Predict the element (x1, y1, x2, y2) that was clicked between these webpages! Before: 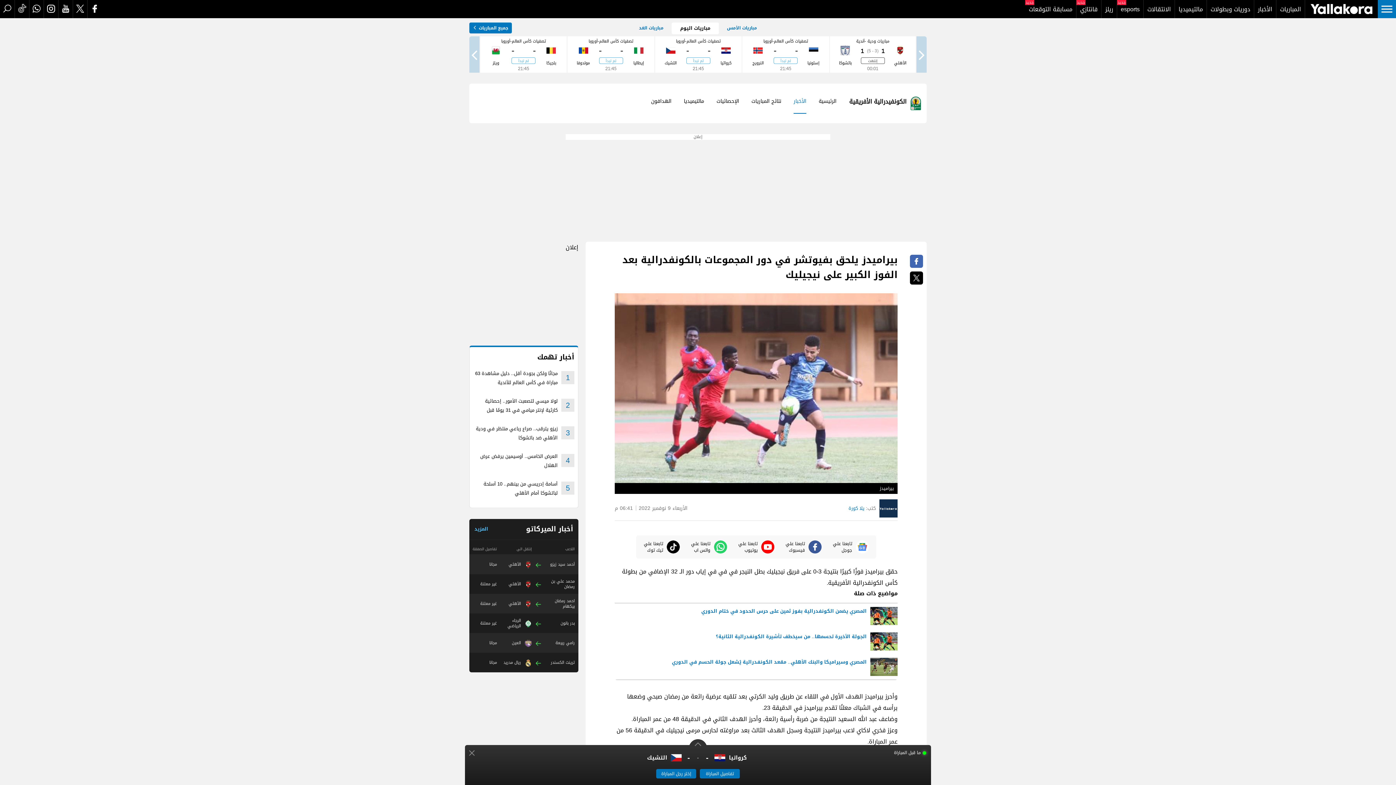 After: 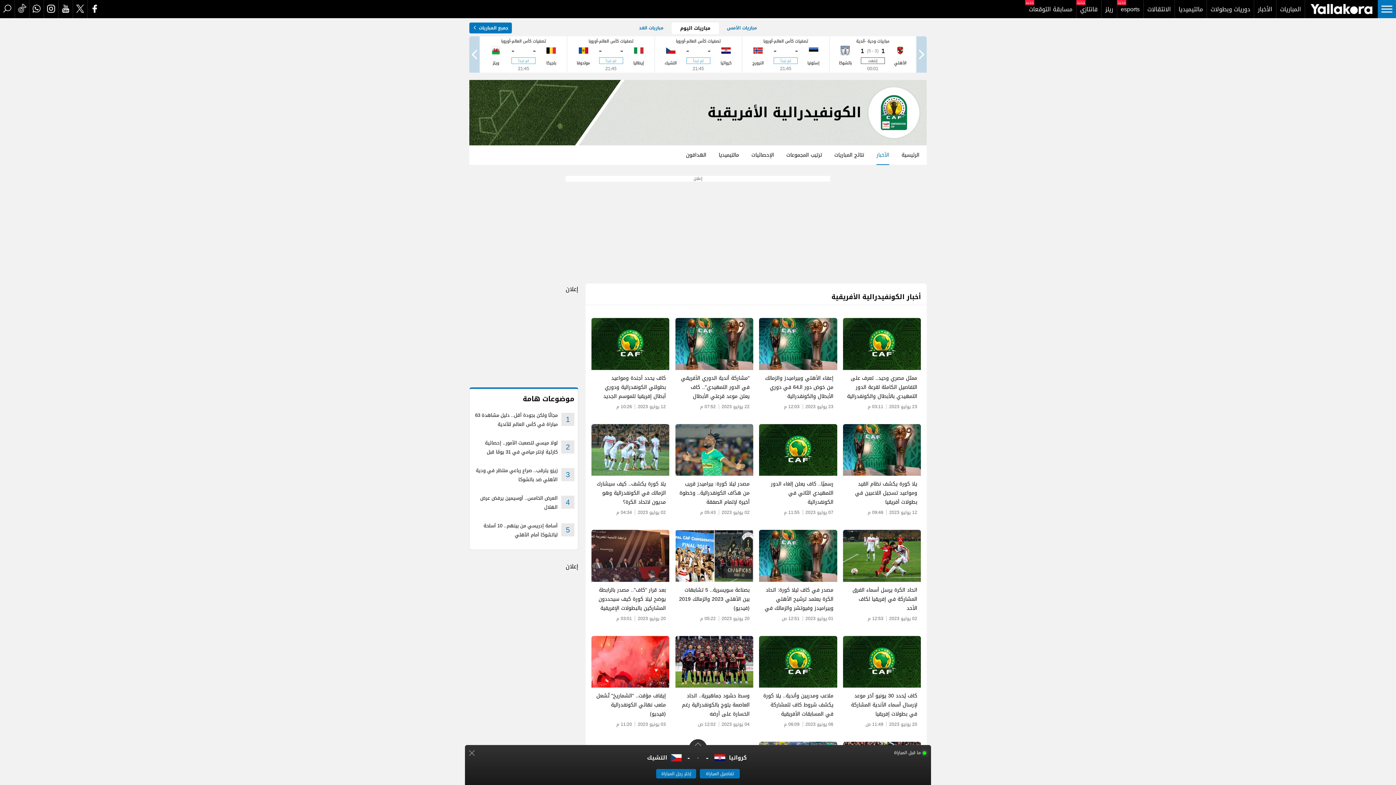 Action: label: الأخبار bbox: (793, 89, 806, 113)